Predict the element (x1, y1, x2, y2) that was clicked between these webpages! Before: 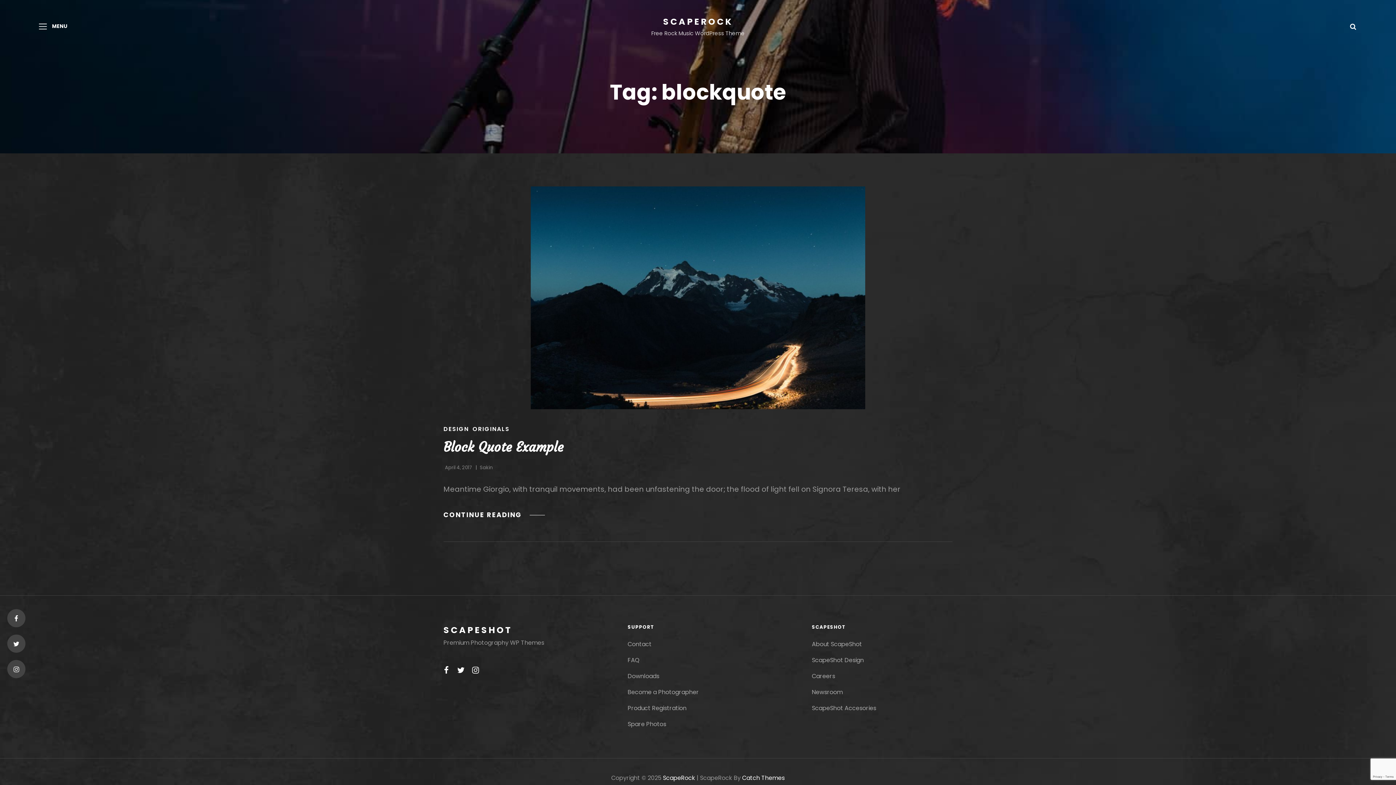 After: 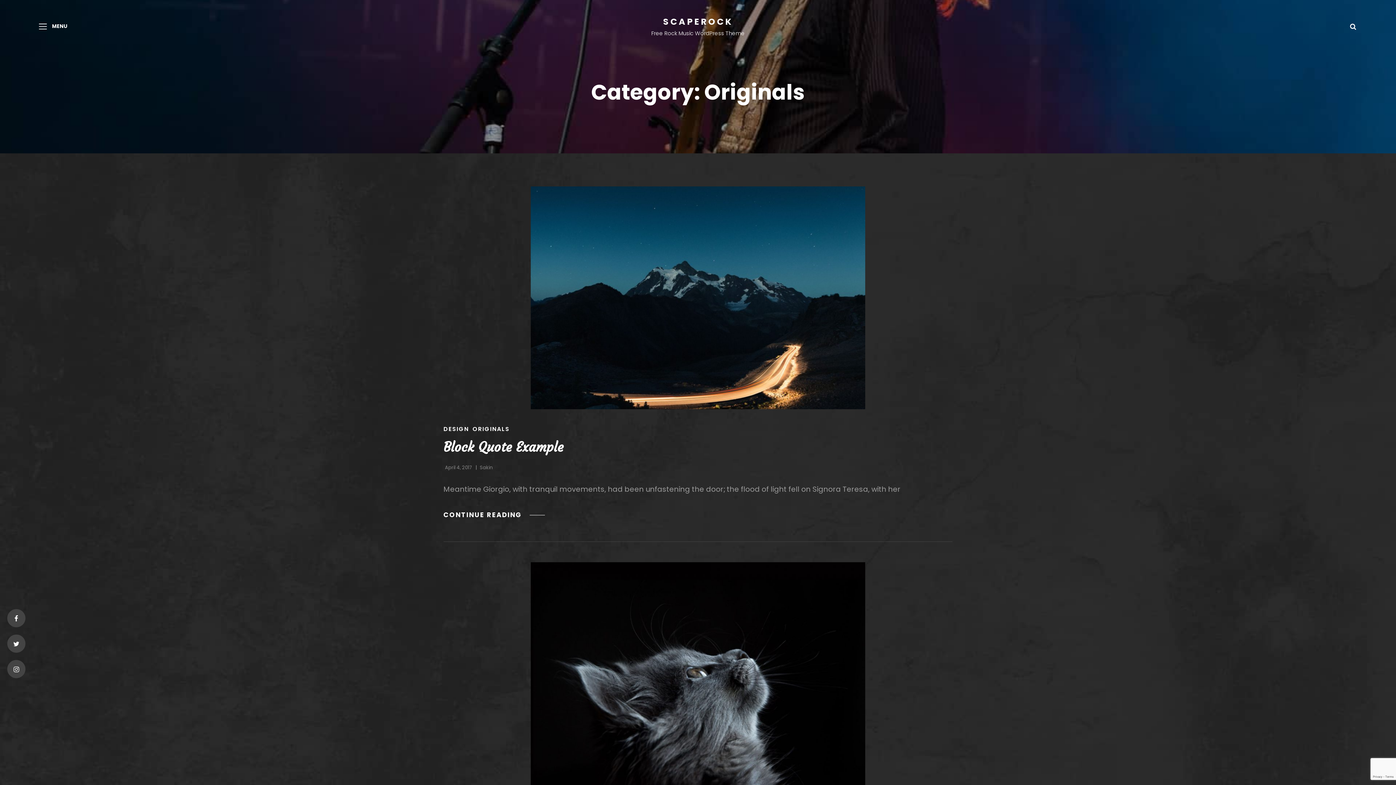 Action: bbox: (472, 424, 509, 433) label: ORIGINALS